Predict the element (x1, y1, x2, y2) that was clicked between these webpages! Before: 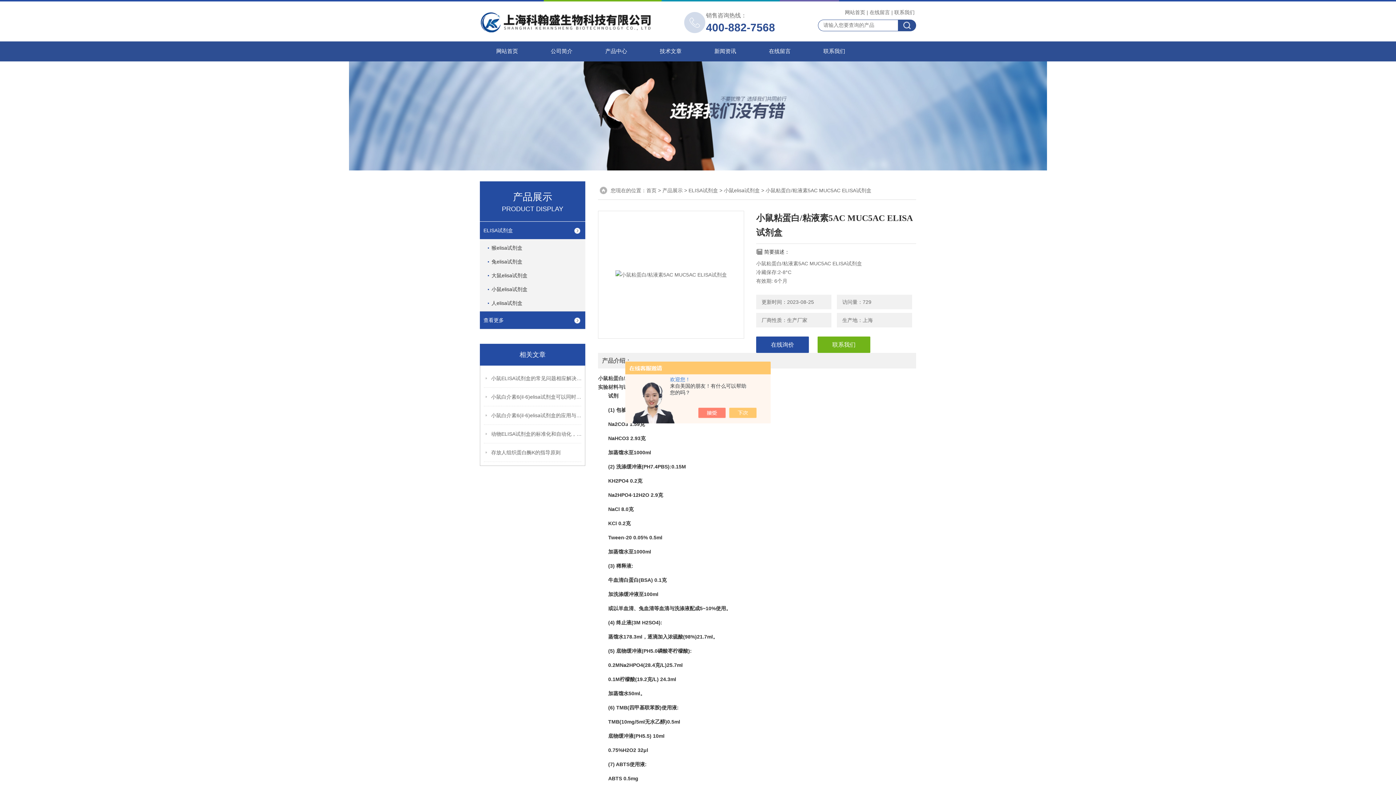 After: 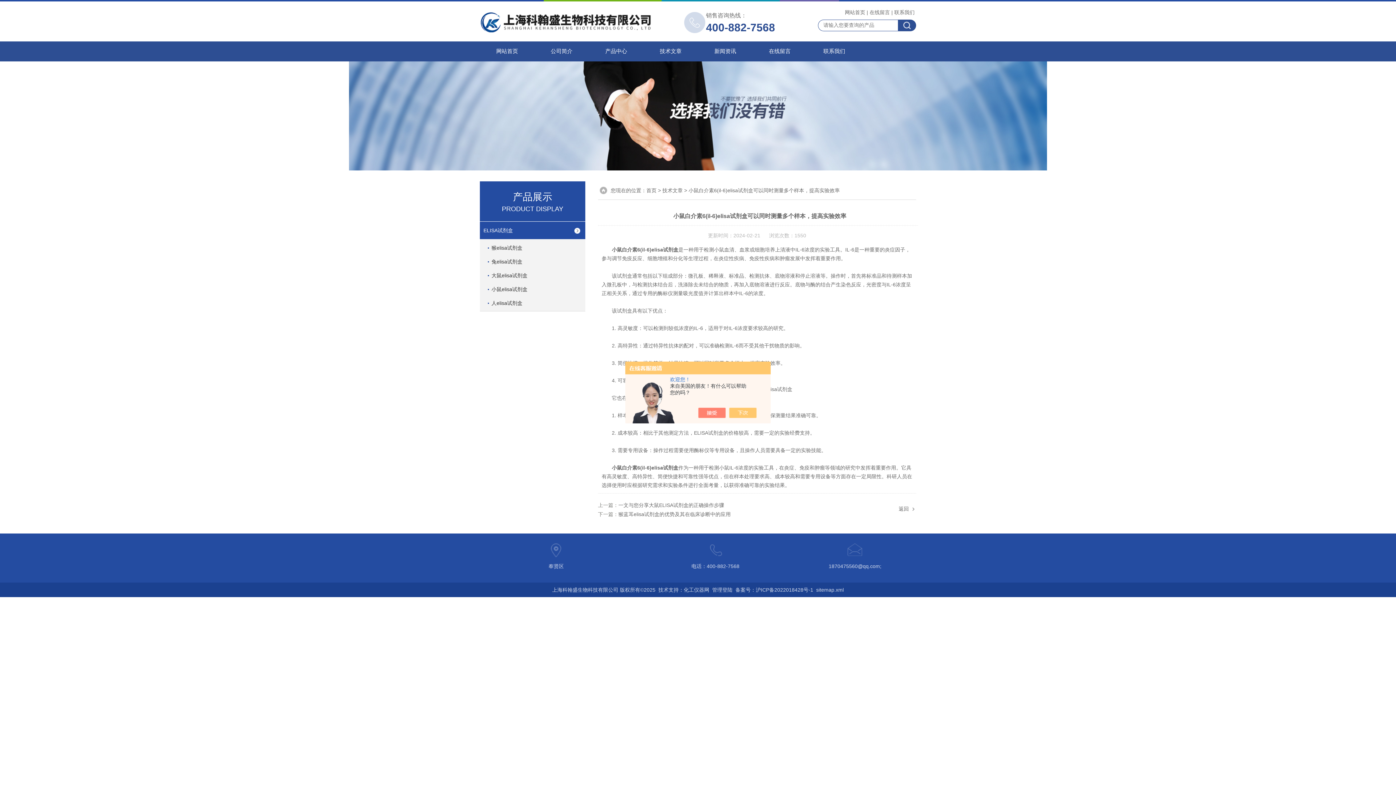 Action: label: 小鼠白介素6(il-6)elisa试剂盒可以同时测量多个样本，提高实验效率 bbox: (491, 388, 582, 406)